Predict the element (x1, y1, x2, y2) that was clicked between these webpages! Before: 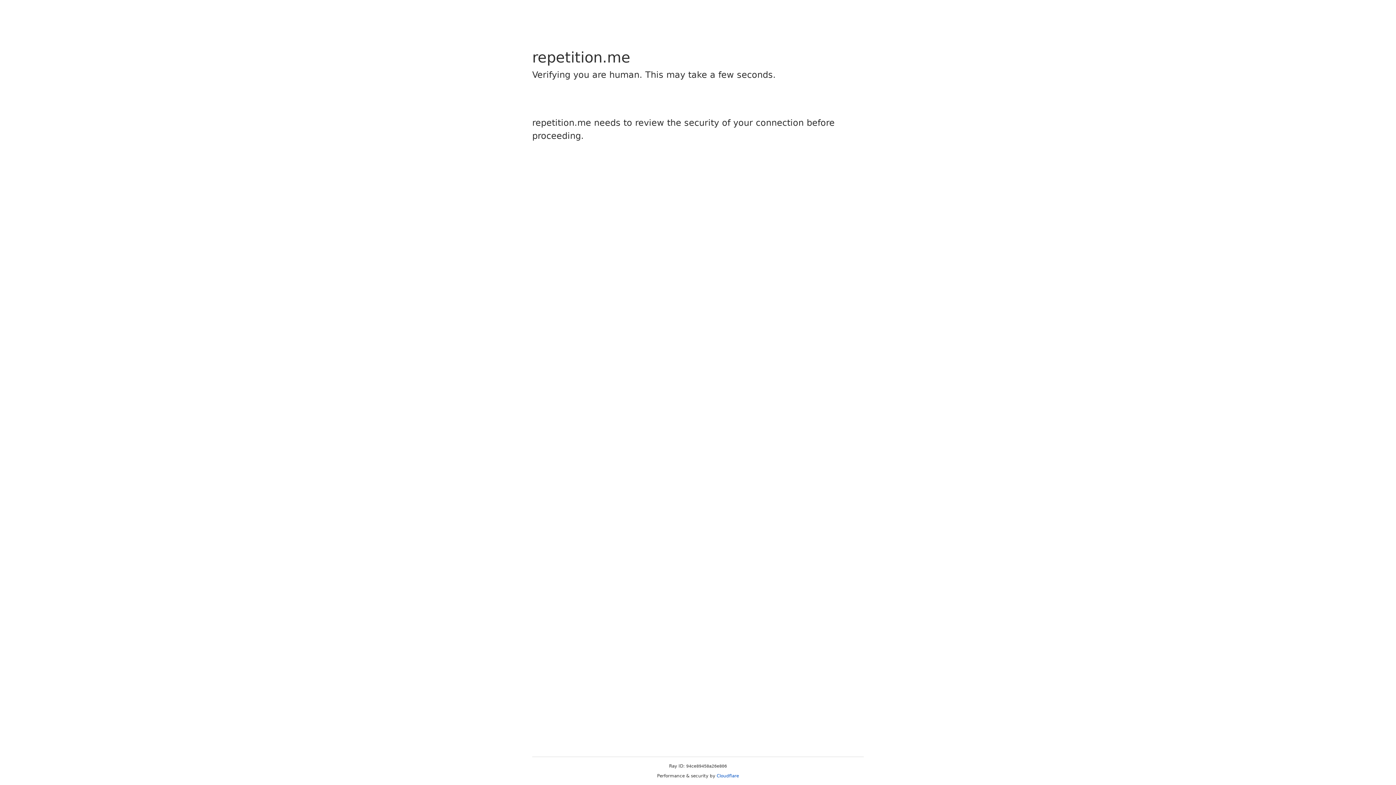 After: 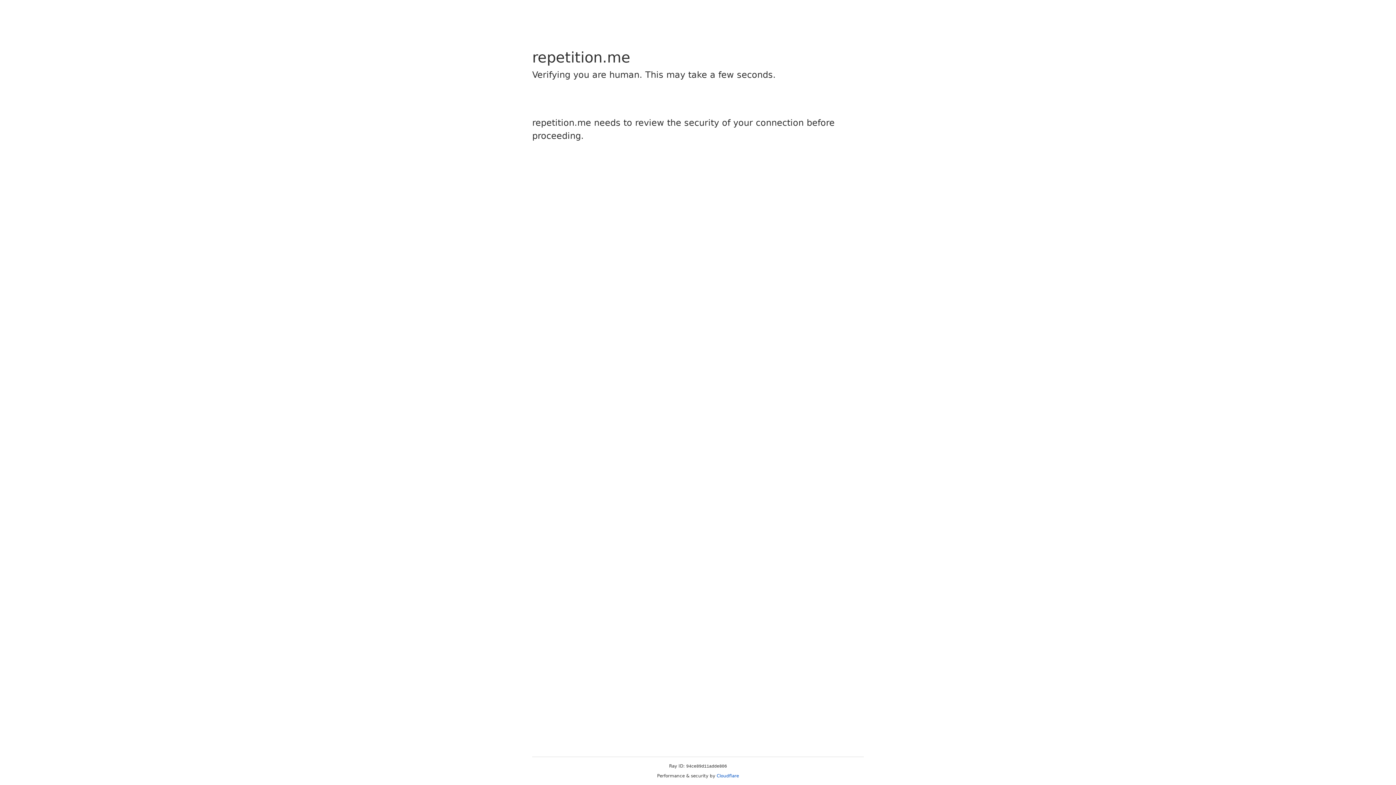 Action: bbox: (716, 773, 739, 778) label: Cloudflare